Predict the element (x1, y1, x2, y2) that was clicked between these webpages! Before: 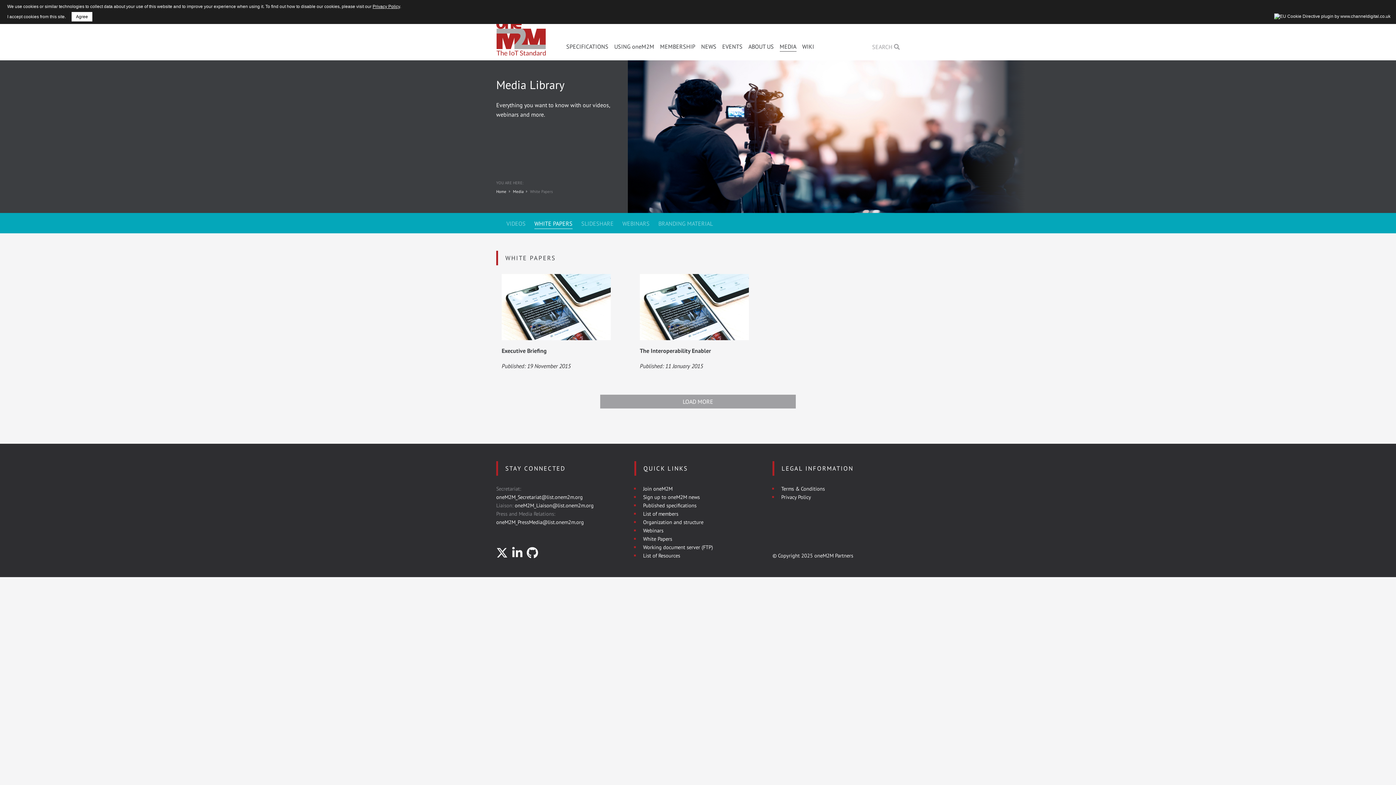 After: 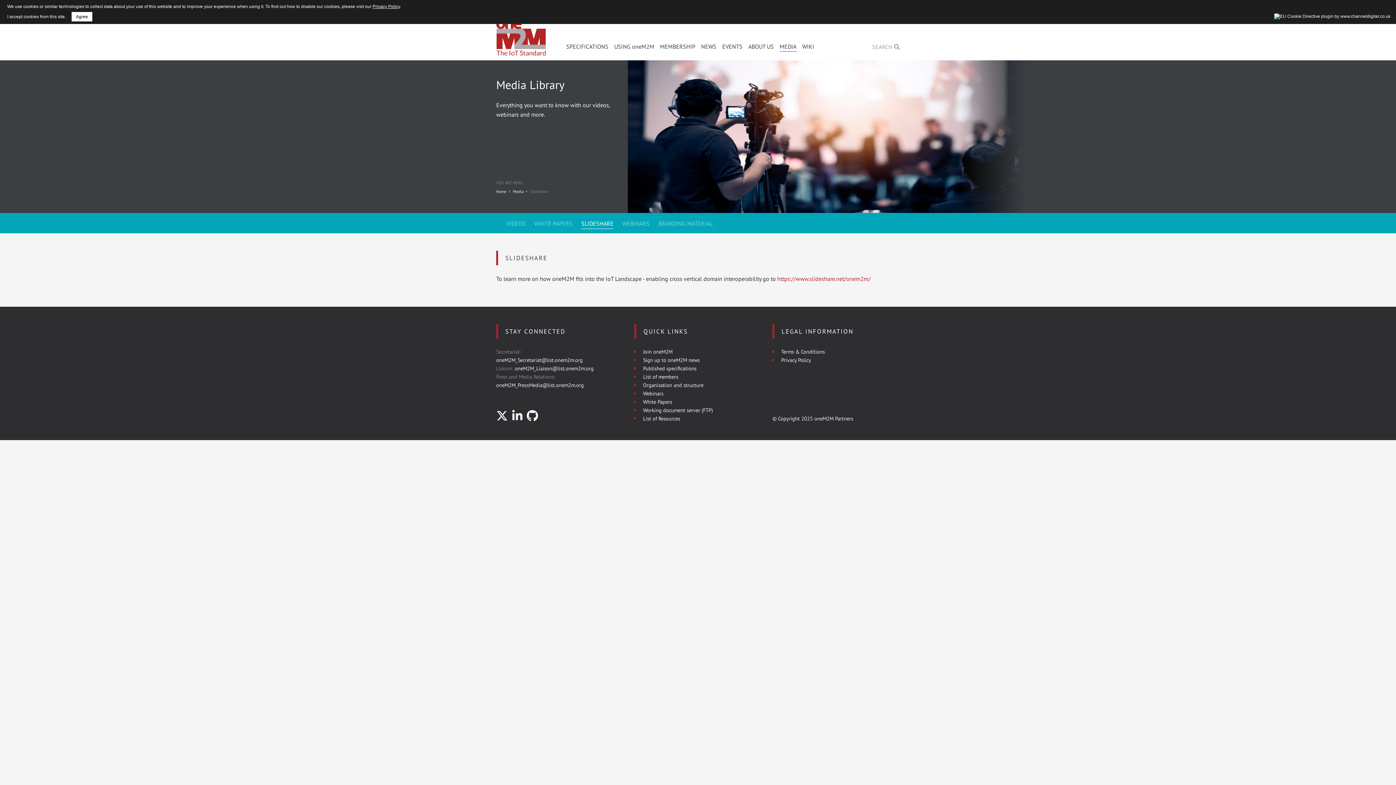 Action: bbox: (581, 216, 613, 229) label: SLIDESHARE